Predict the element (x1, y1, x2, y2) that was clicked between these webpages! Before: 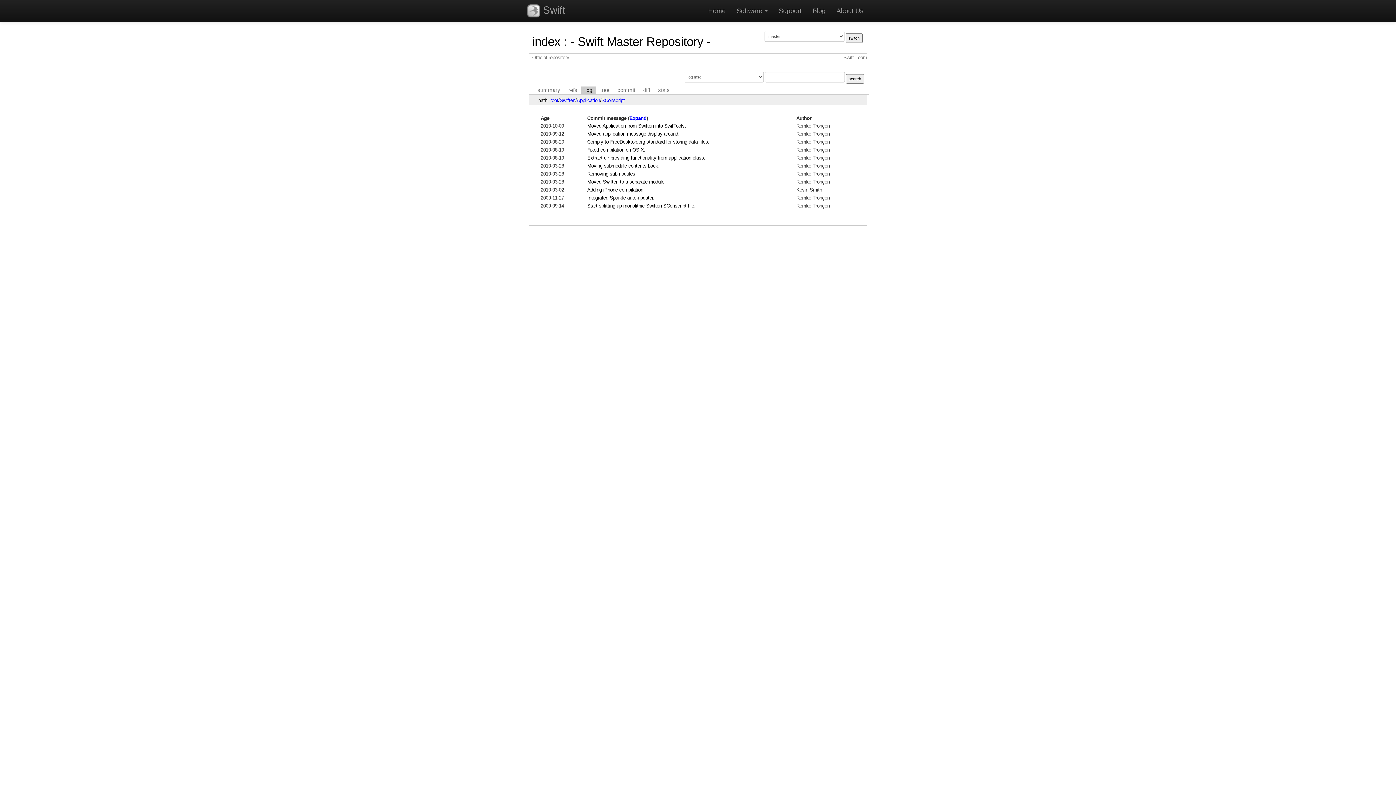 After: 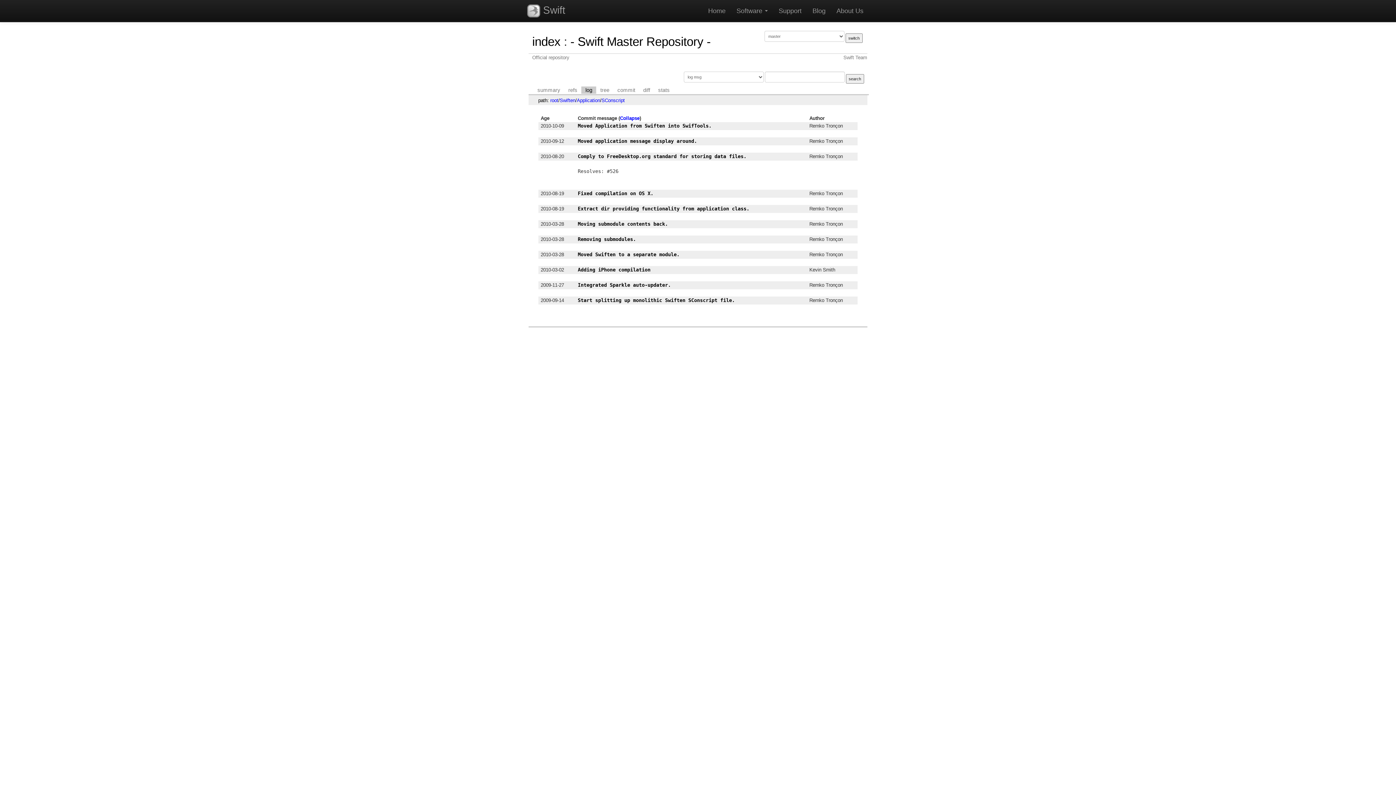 Action: bbox: (629, 115, 646, 121) label: Expand